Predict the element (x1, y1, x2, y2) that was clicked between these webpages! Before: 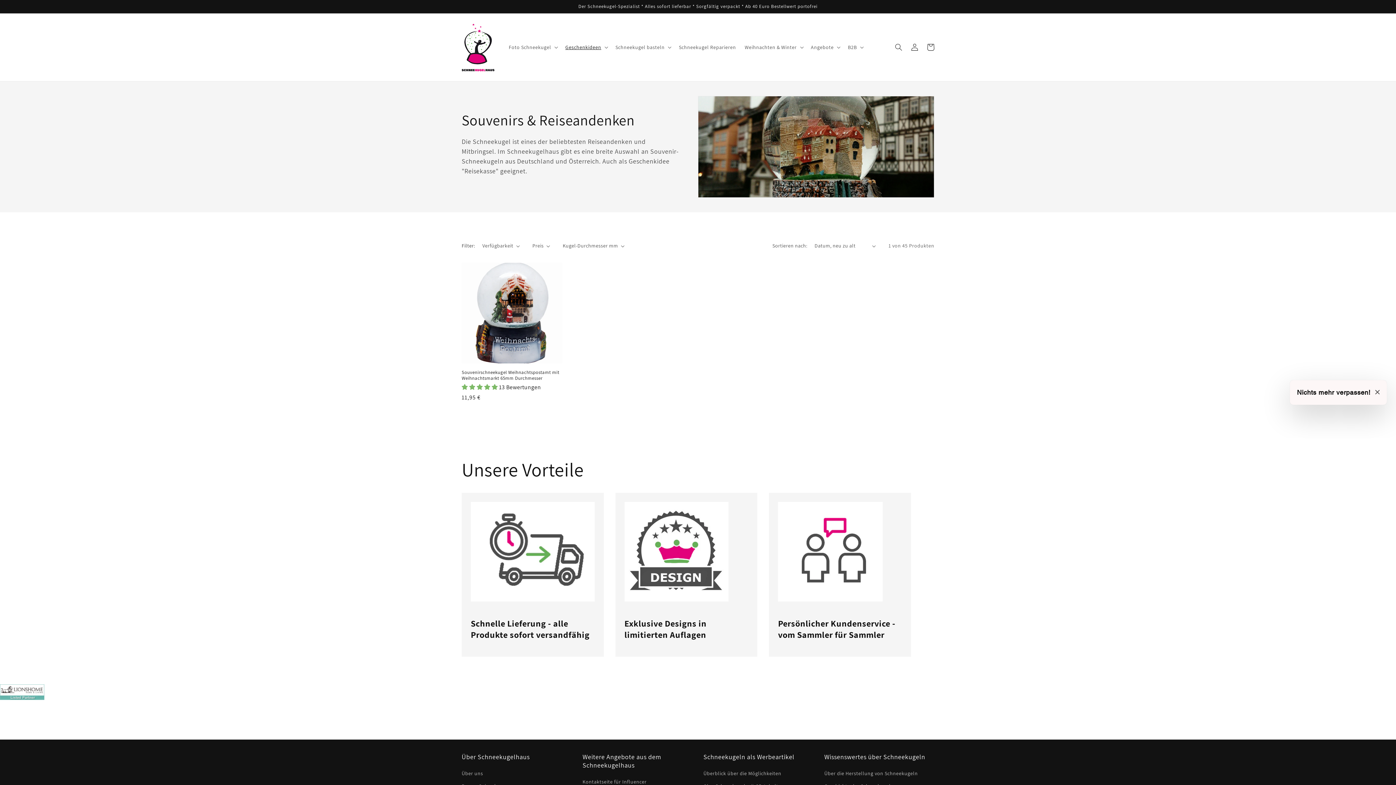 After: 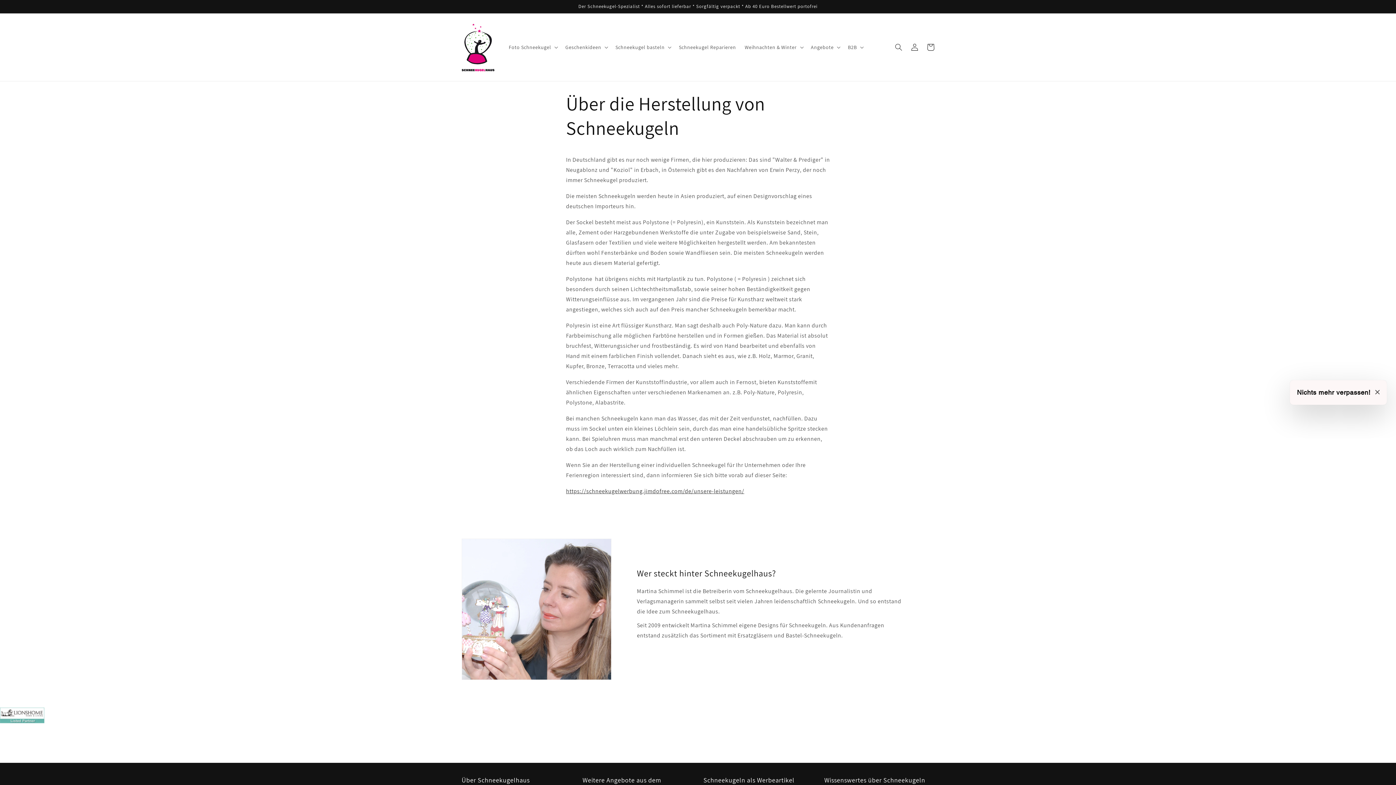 Action: label: Über die Herstellung von Schneekugeln bbox: (824, 769, 918, 780)